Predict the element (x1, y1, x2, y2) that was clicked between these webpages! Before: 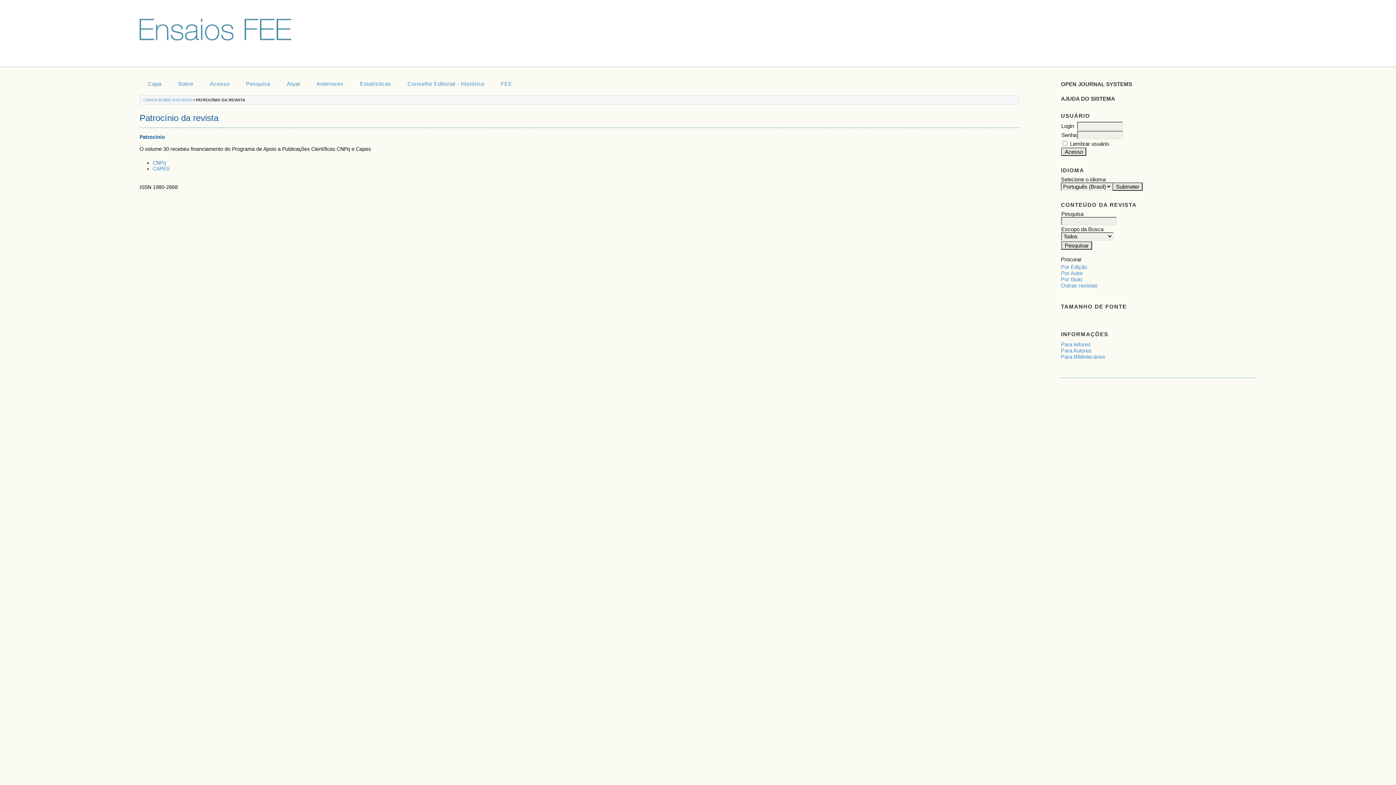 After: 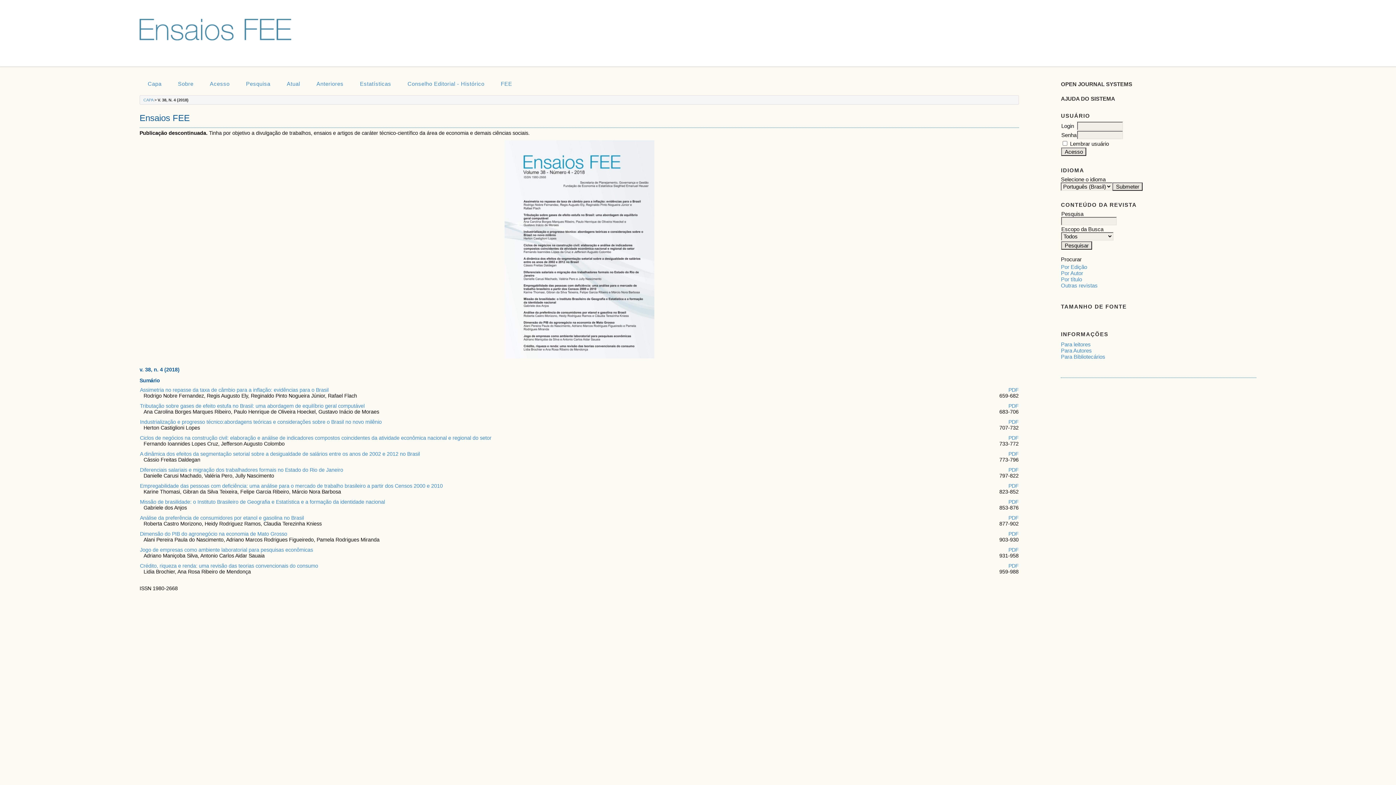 Action: label: CAPA bbox: (143, 97, 153, 102)